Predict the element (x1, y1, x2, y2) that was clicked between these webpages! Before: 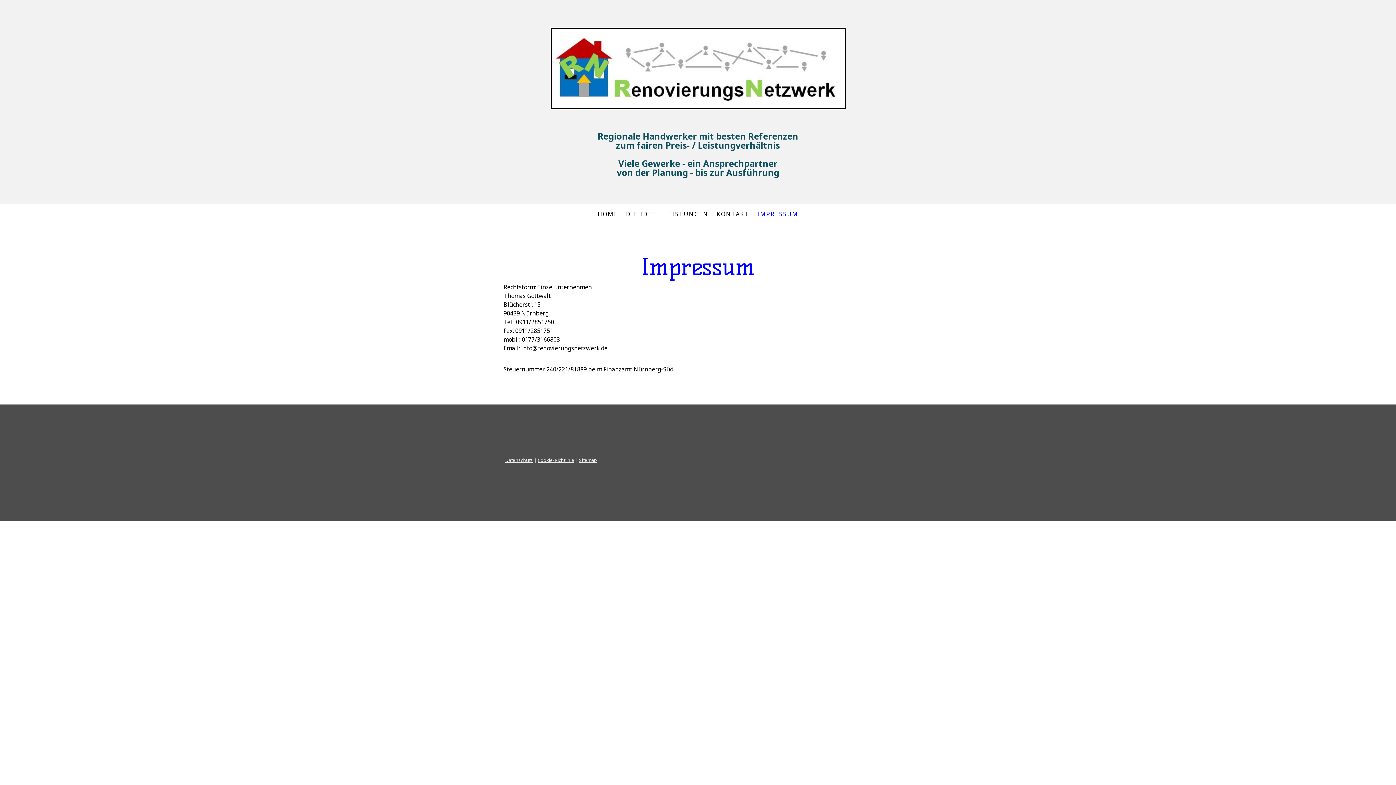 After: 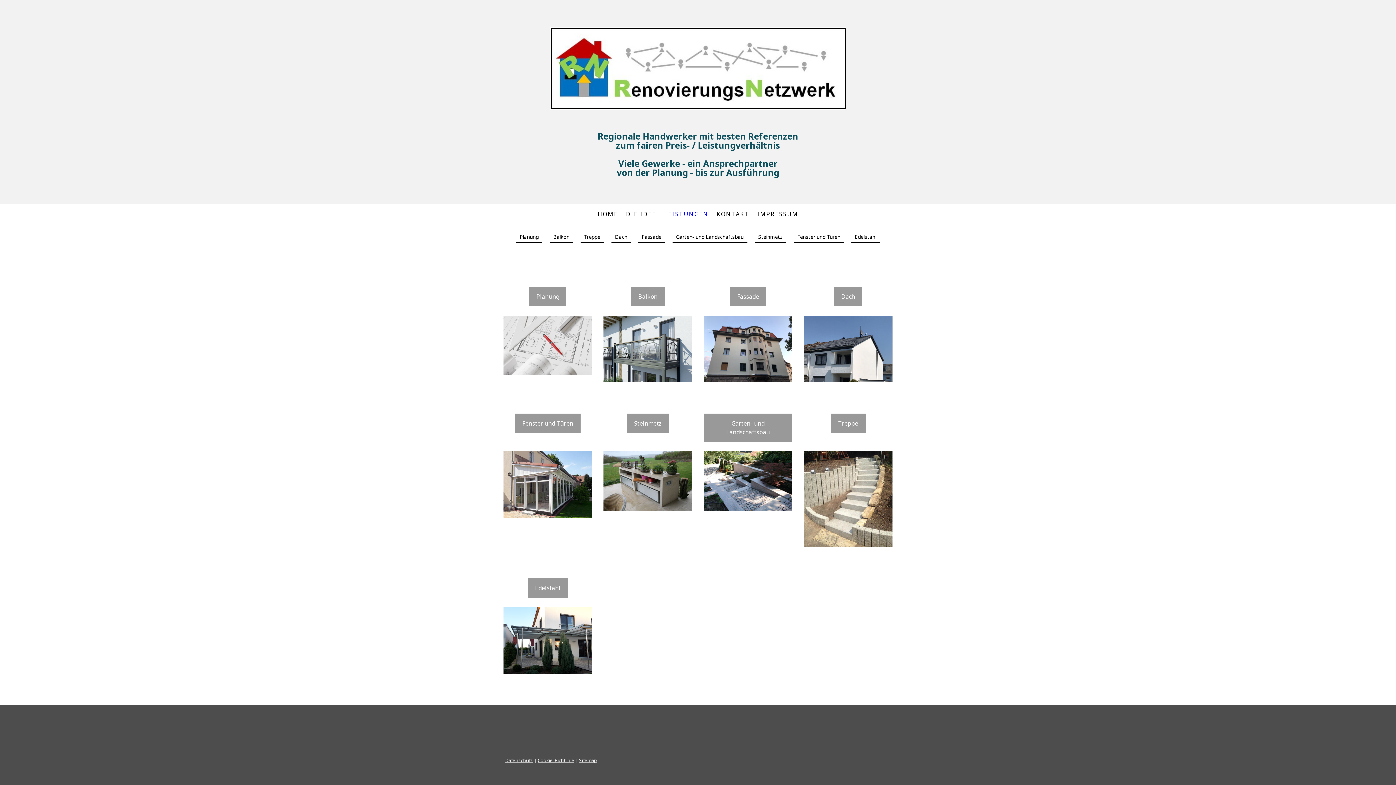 Action: bbox: (660, 206, 712, 222) label: LEISTUNGEN